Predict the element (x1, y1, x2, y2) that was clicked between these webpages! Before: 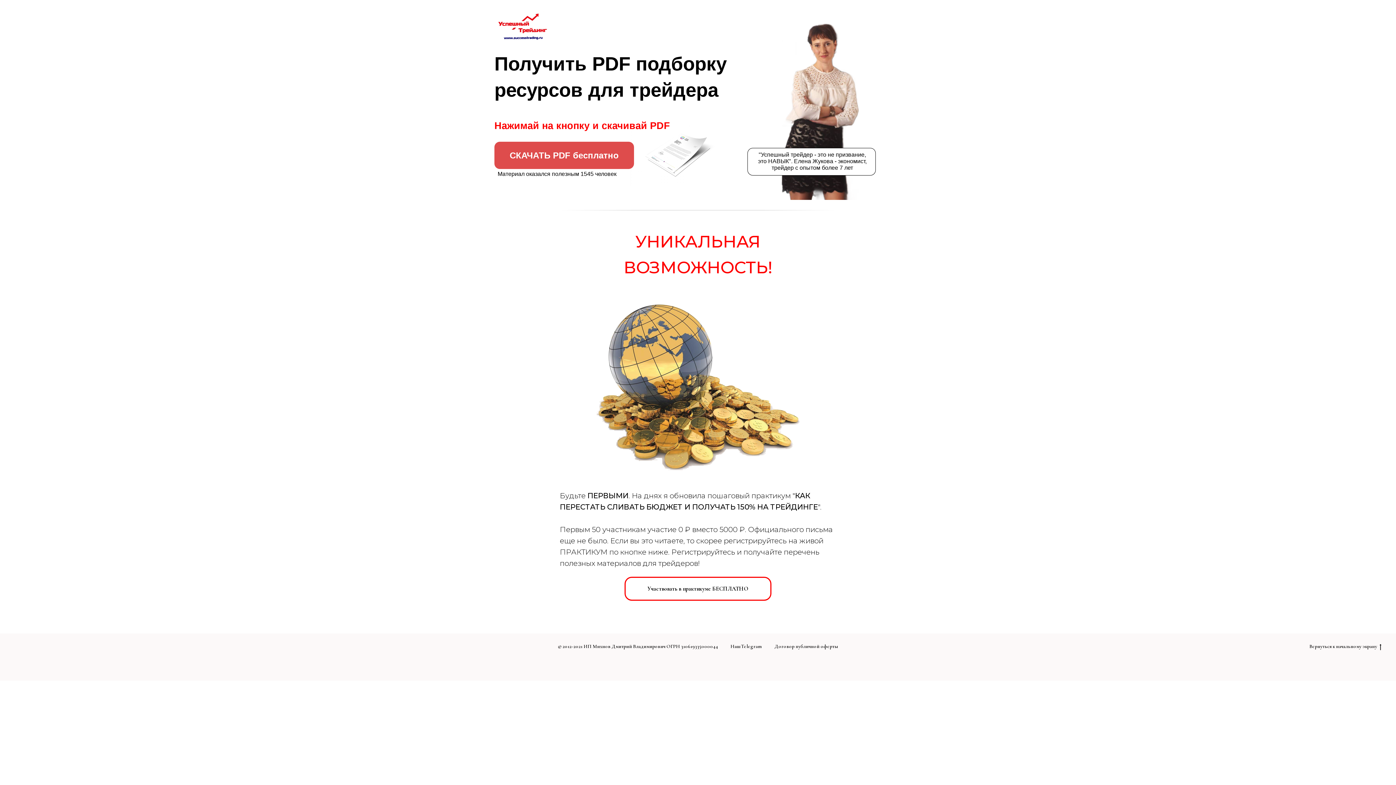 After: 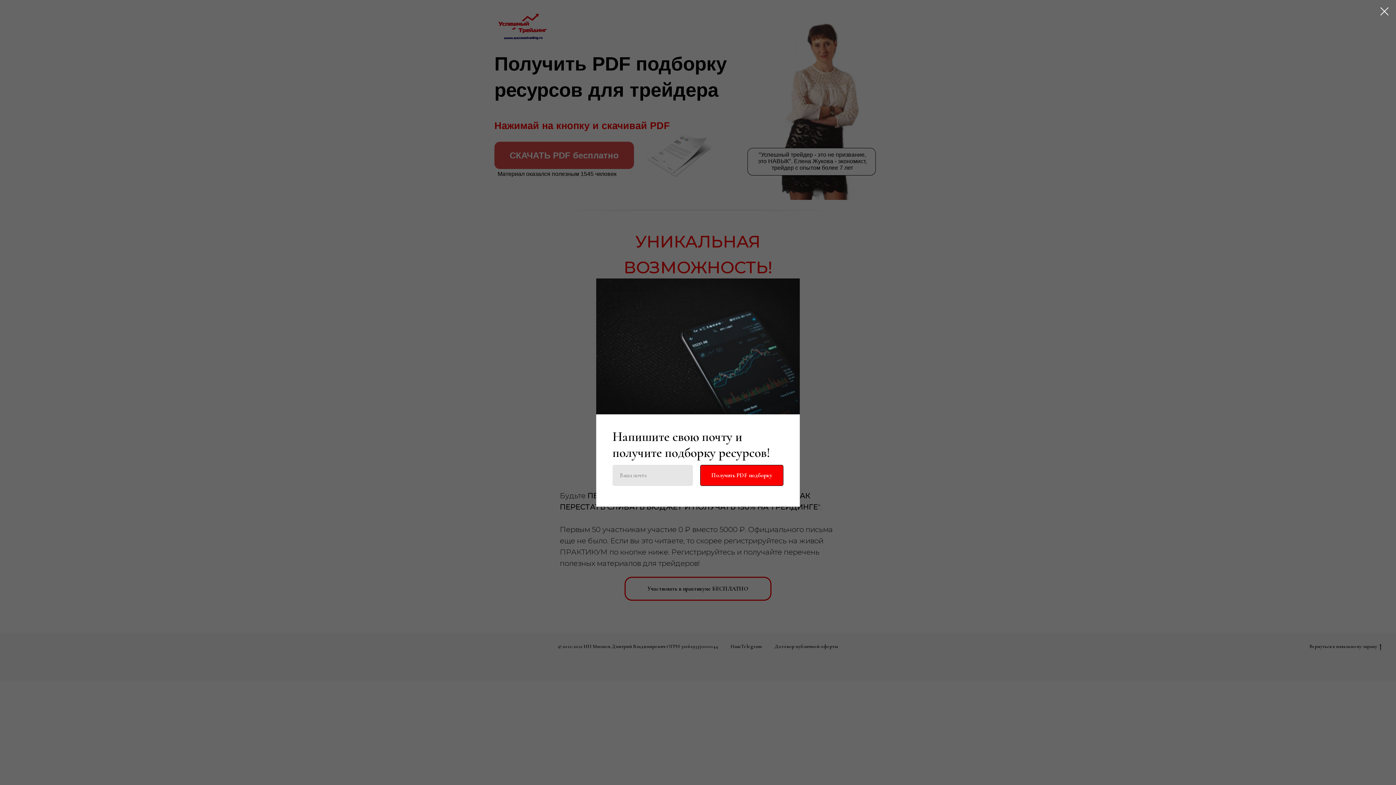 Action: label: СКАЧАТЬ PDF бесплатно bbox: (494, 141, 634, 169)